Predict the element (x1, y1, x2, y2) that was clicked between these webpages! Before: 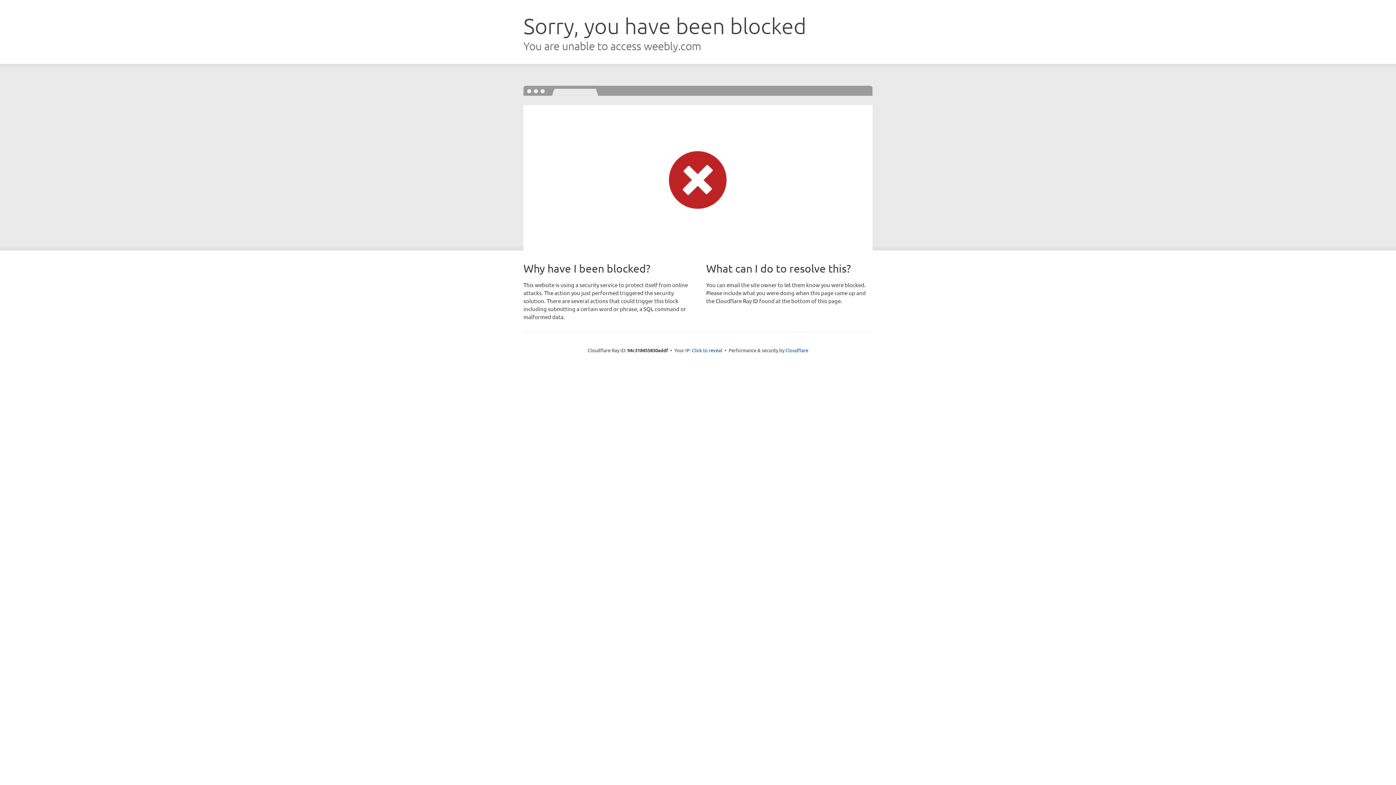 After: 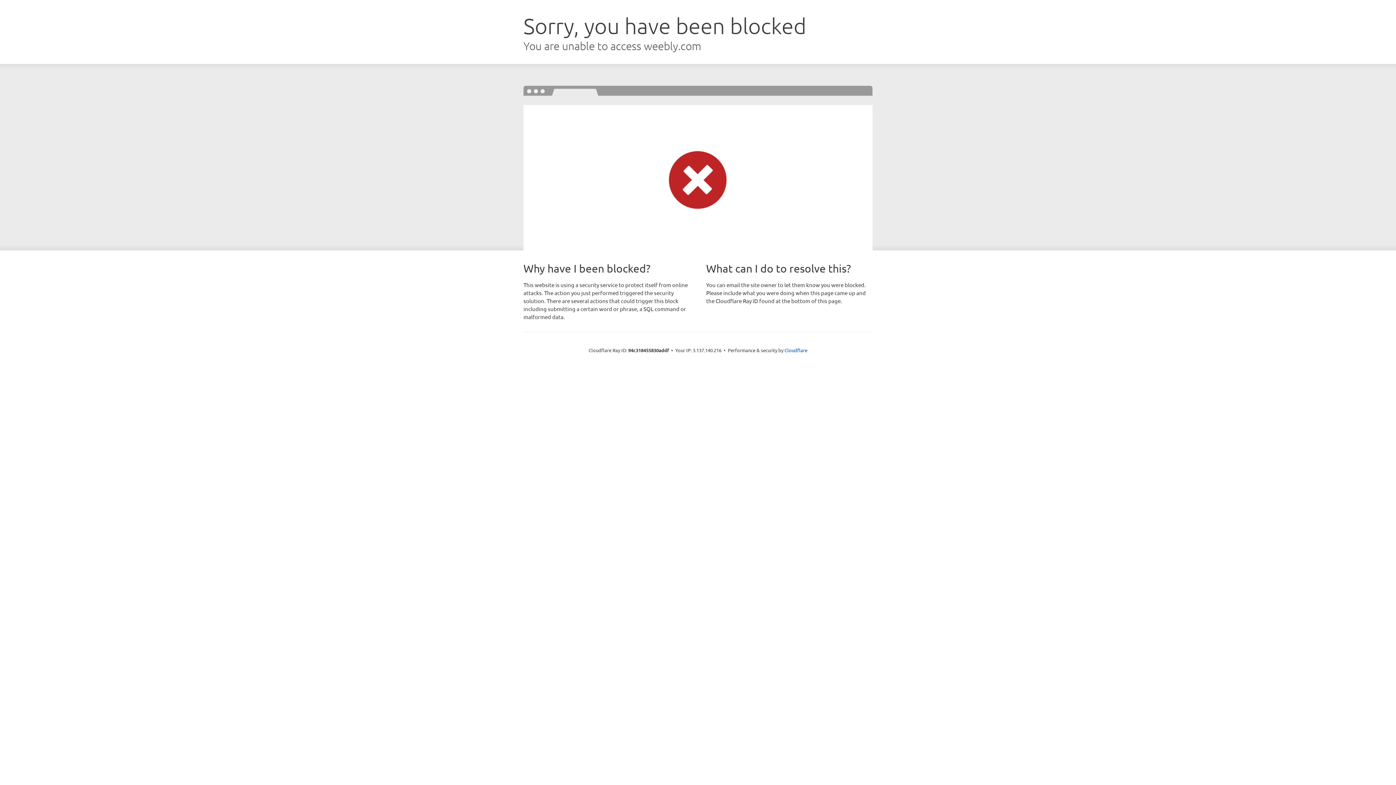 Action: bbox: (692, 346, 722, 353) label: Click to reveal